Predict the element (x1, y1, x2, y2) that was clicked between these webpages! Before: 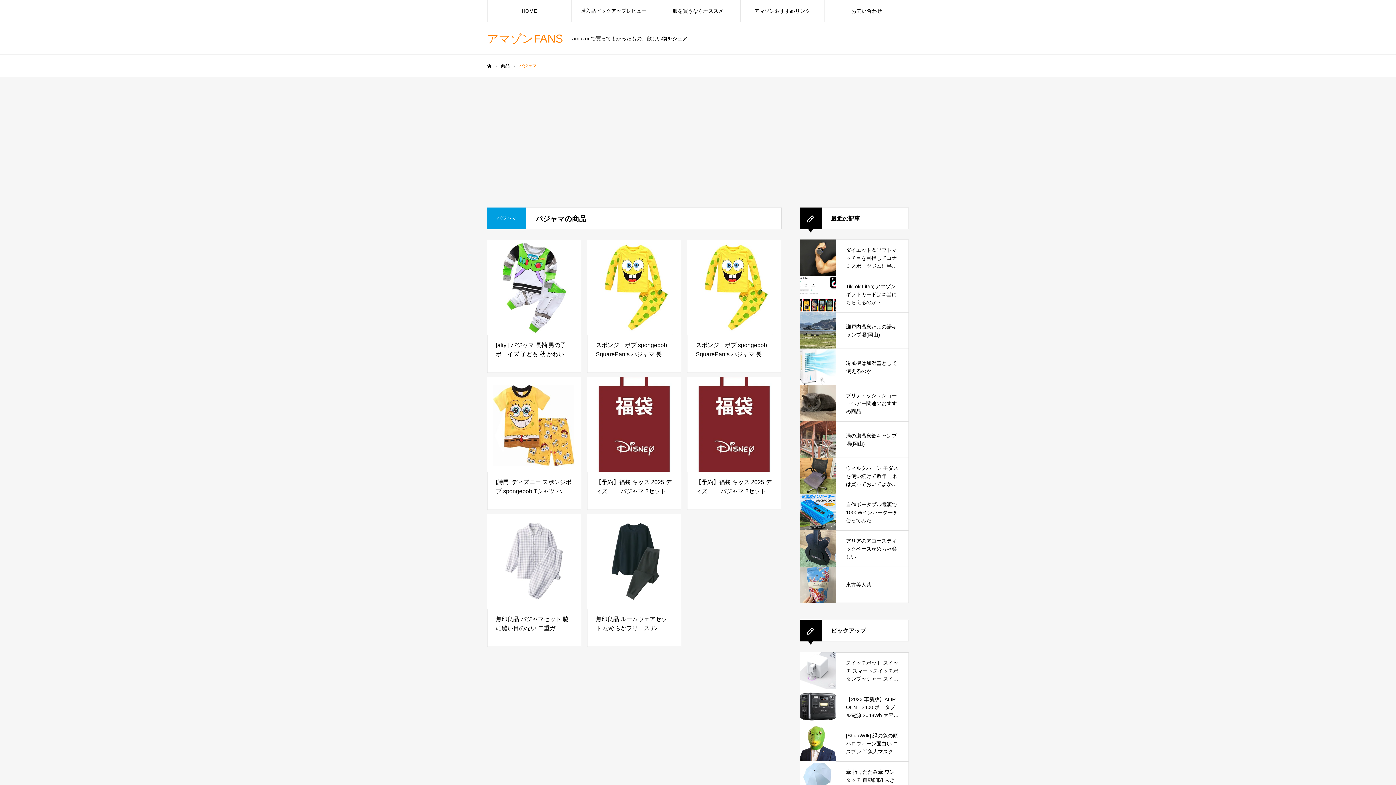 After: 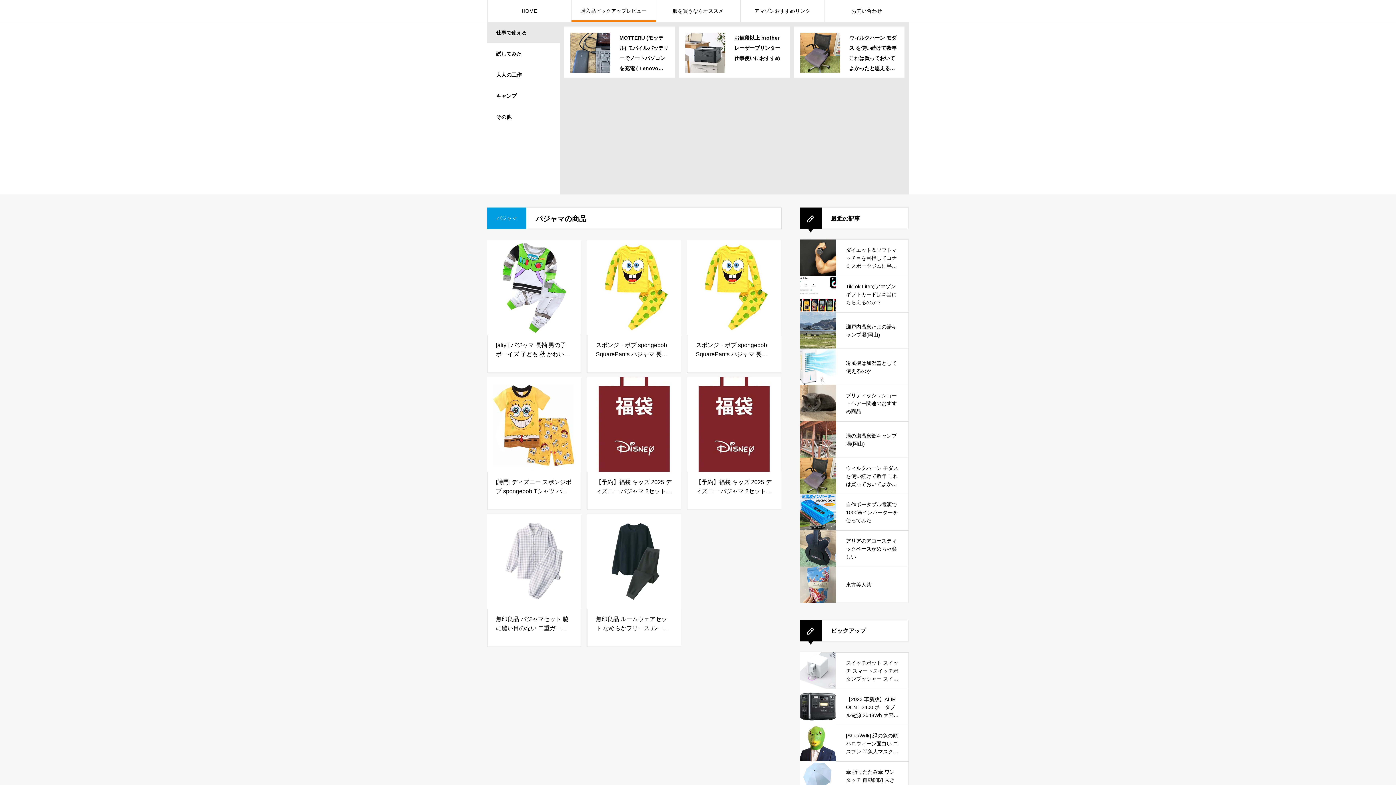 Action: bbox: (571, 0, 655, 21) label: 購入品ピックアップレビュー